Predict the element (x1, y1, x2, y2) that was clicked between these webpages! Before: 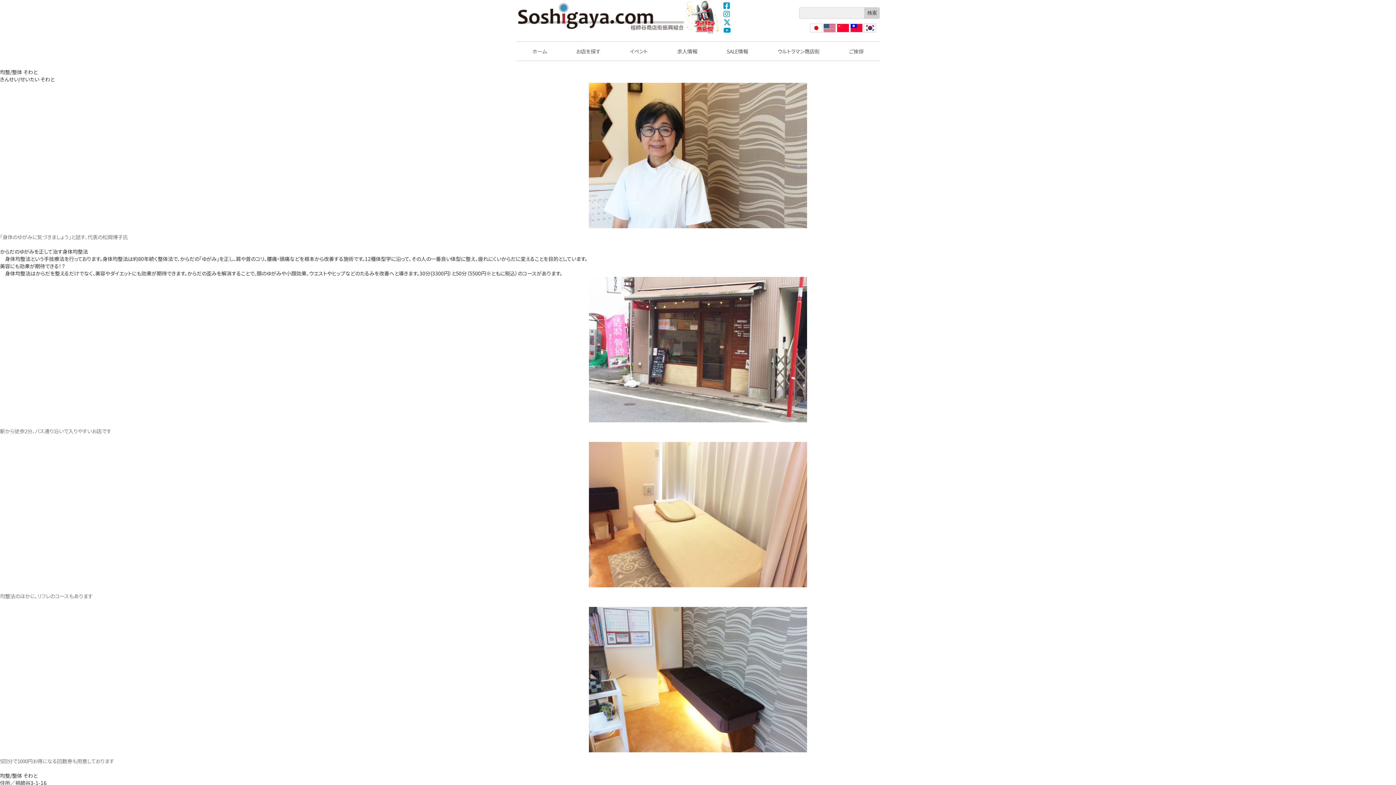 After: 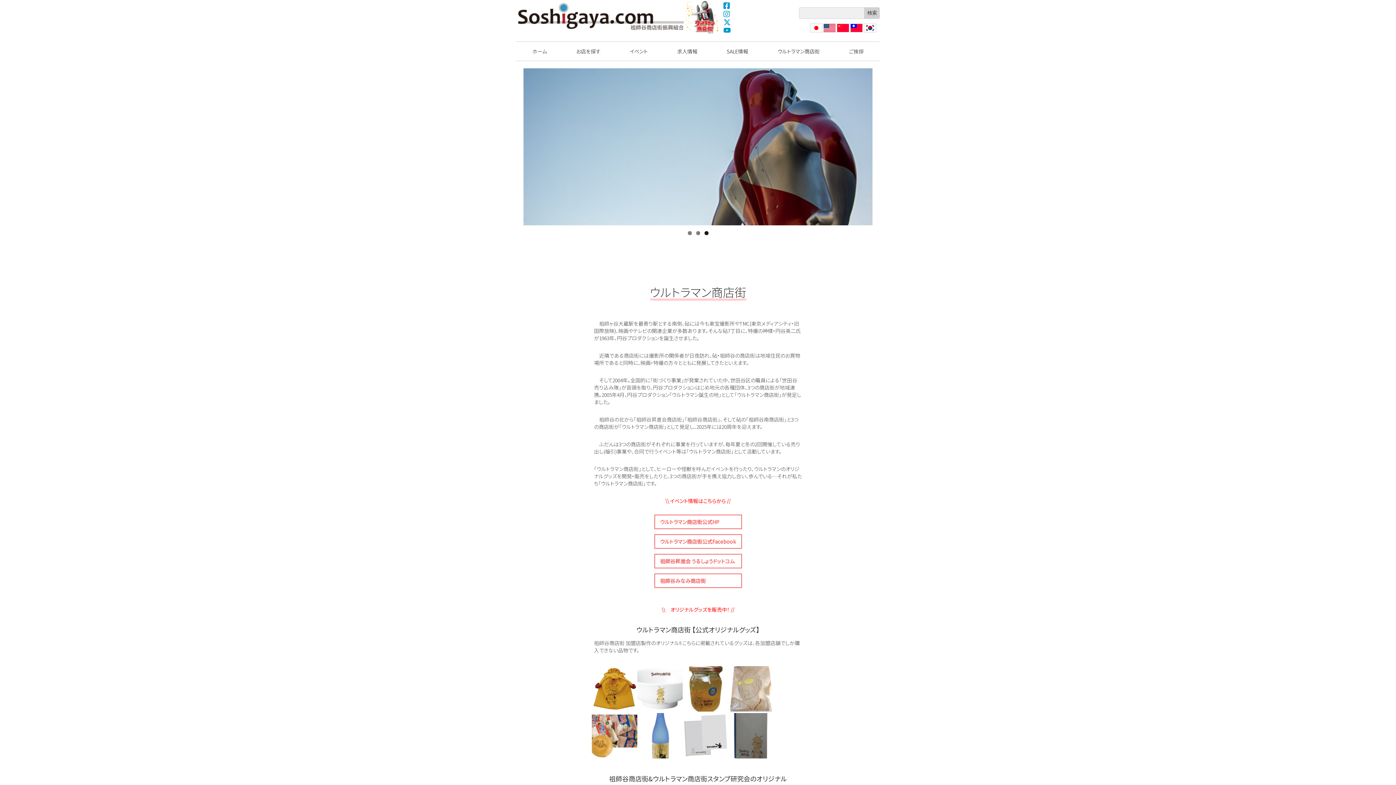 Action: label: ウルトラマン商店街 bbox: (683, 0, 721, 34)